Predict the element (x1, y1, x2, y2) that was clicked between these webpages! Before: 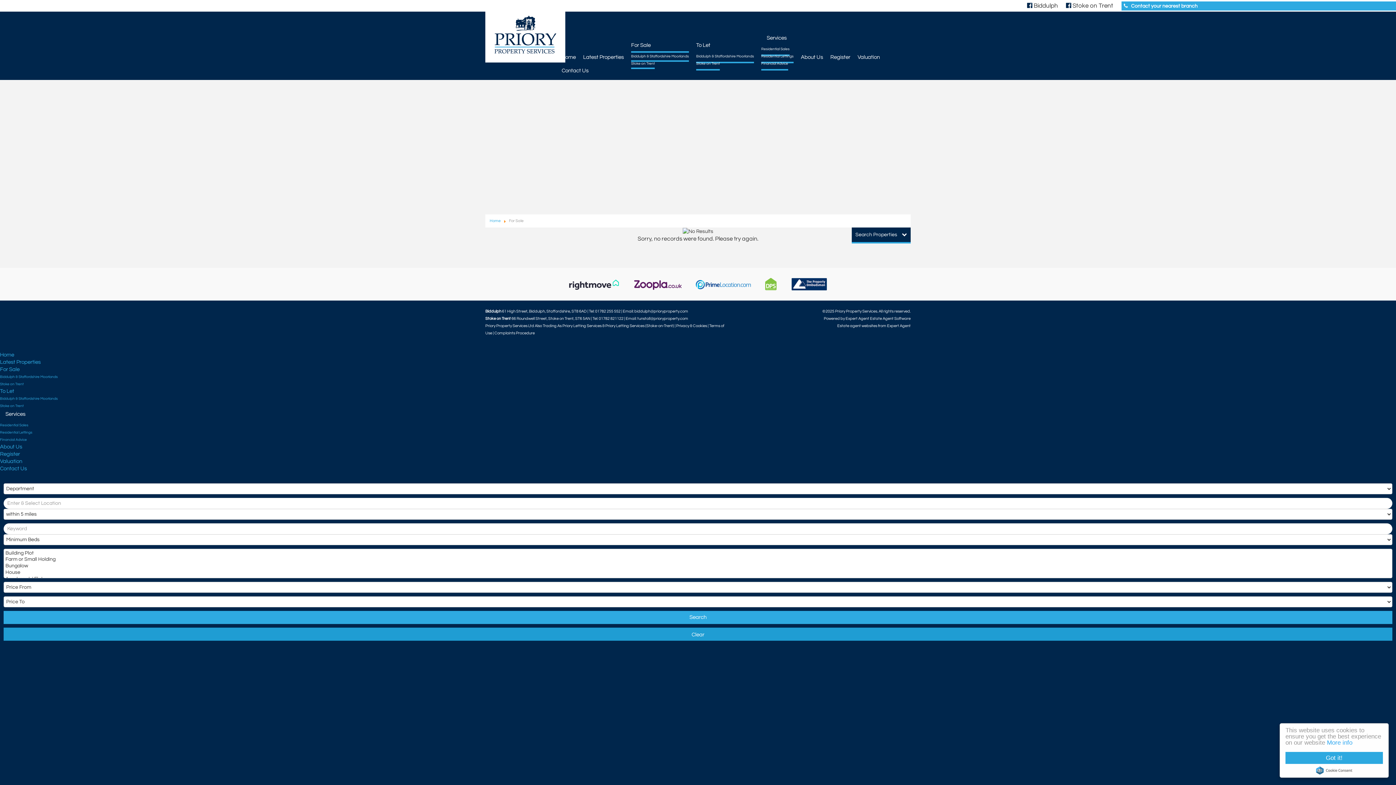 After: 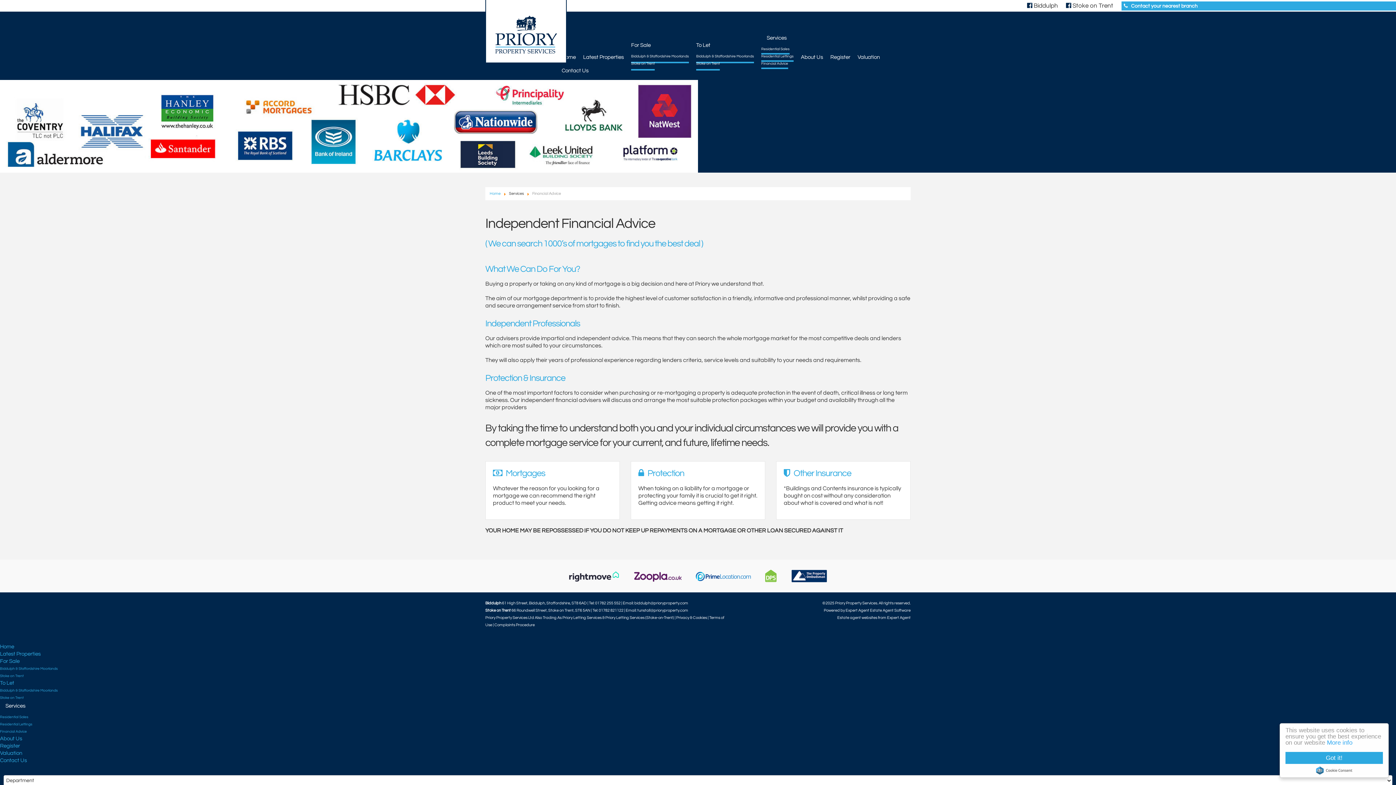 Action: label: Financial Advice bbox: (0, 438, 26, 441)